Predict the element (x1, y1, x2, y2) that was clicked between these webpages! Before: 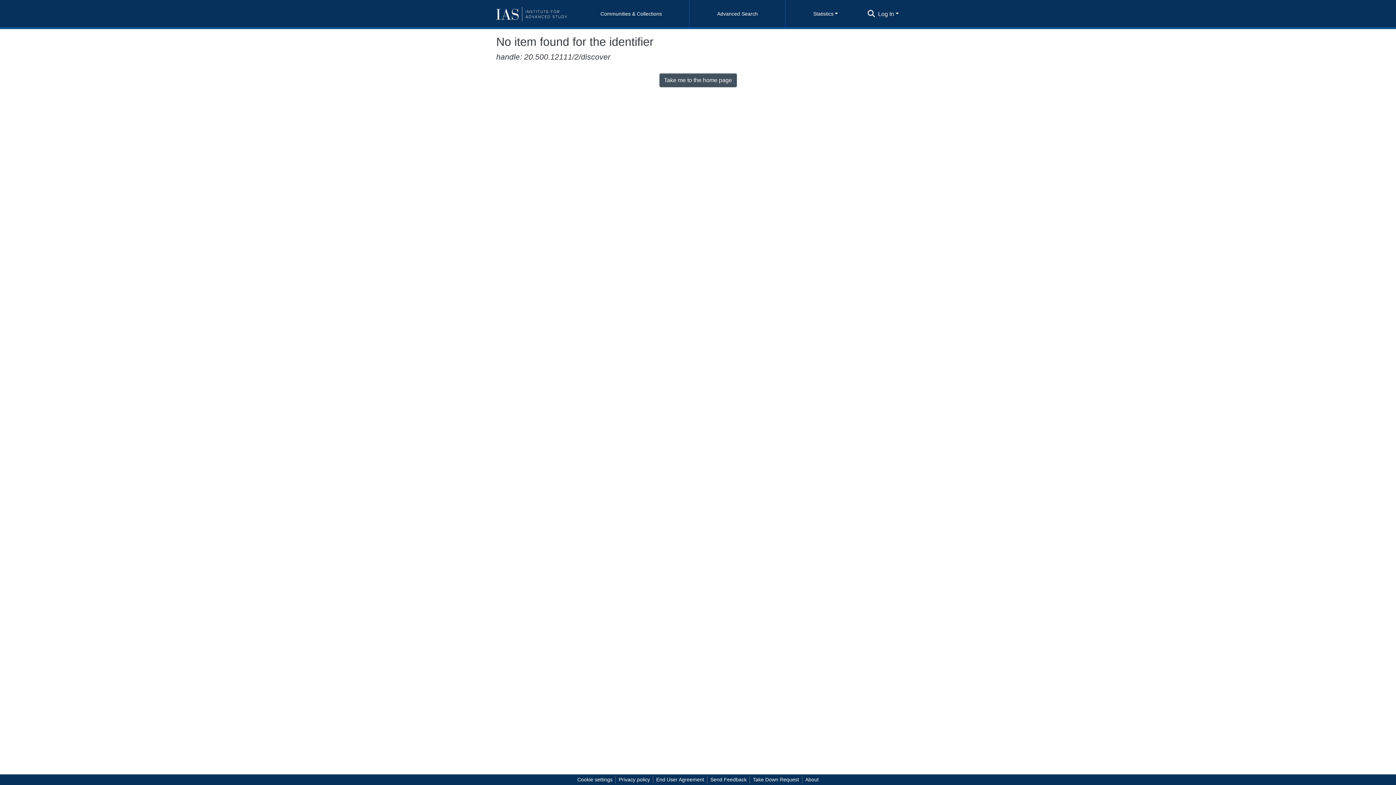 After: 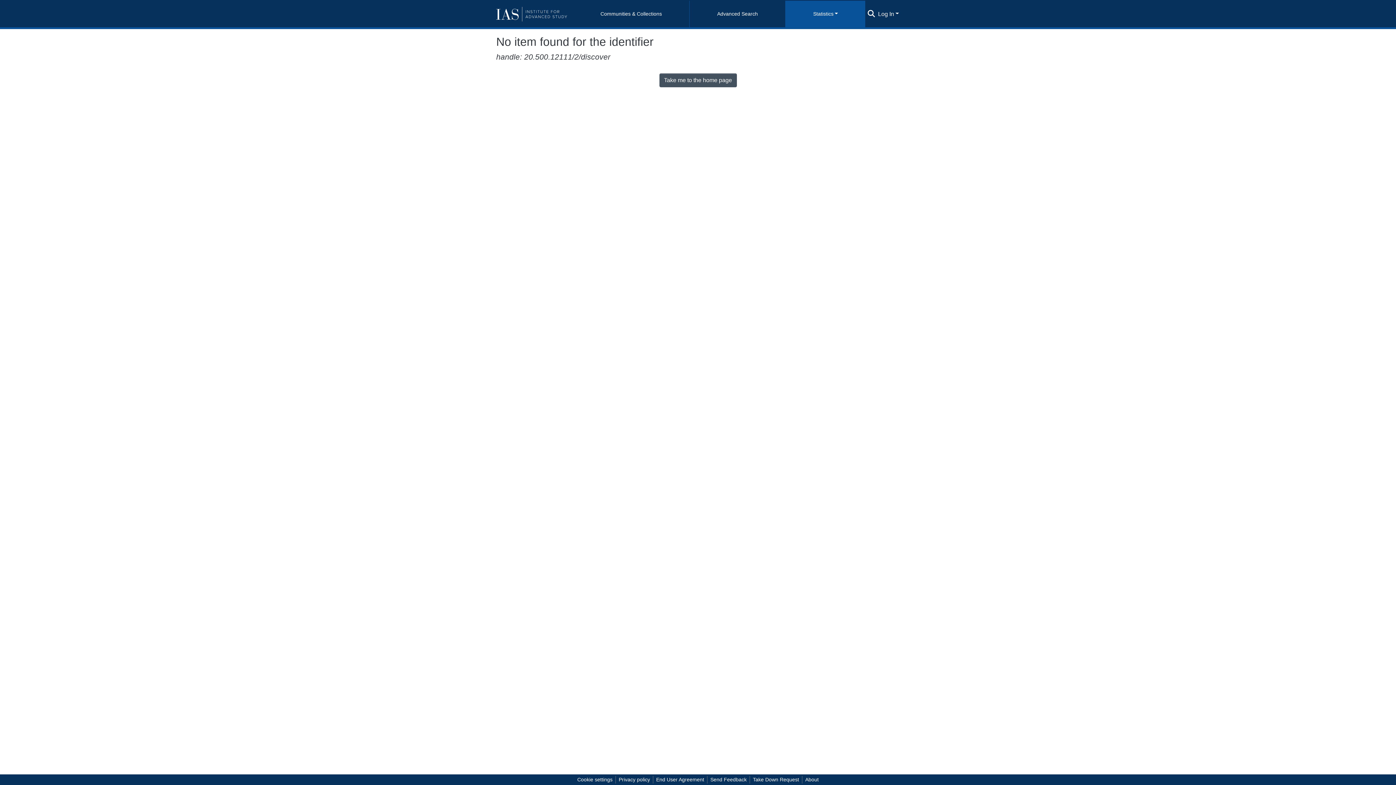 Action: label: Statistics bbox: (785, 7, 865, 20)